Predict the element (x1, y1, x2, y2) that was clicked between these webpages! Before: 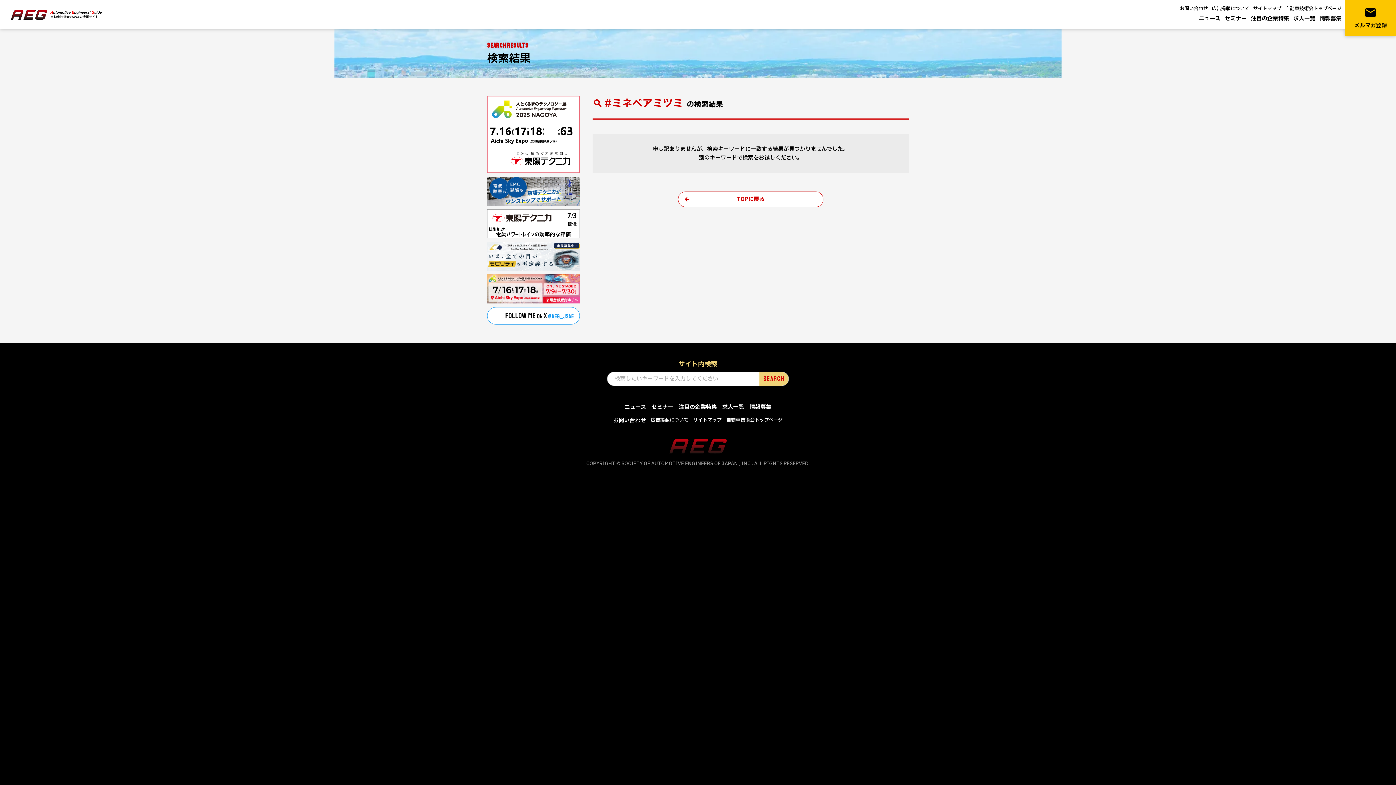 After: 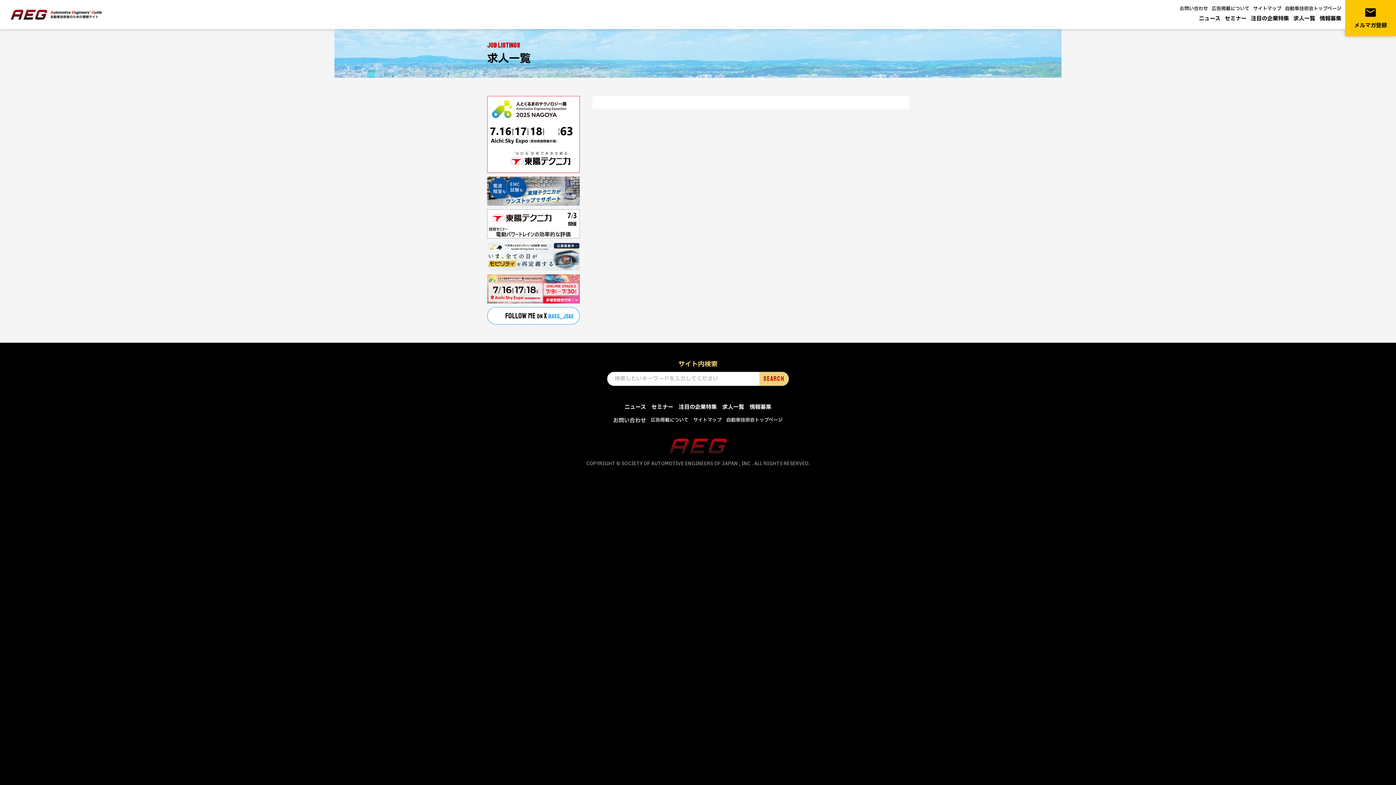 Action: label: 求人一覧 bbox: (1293, 14, 1315, 22)